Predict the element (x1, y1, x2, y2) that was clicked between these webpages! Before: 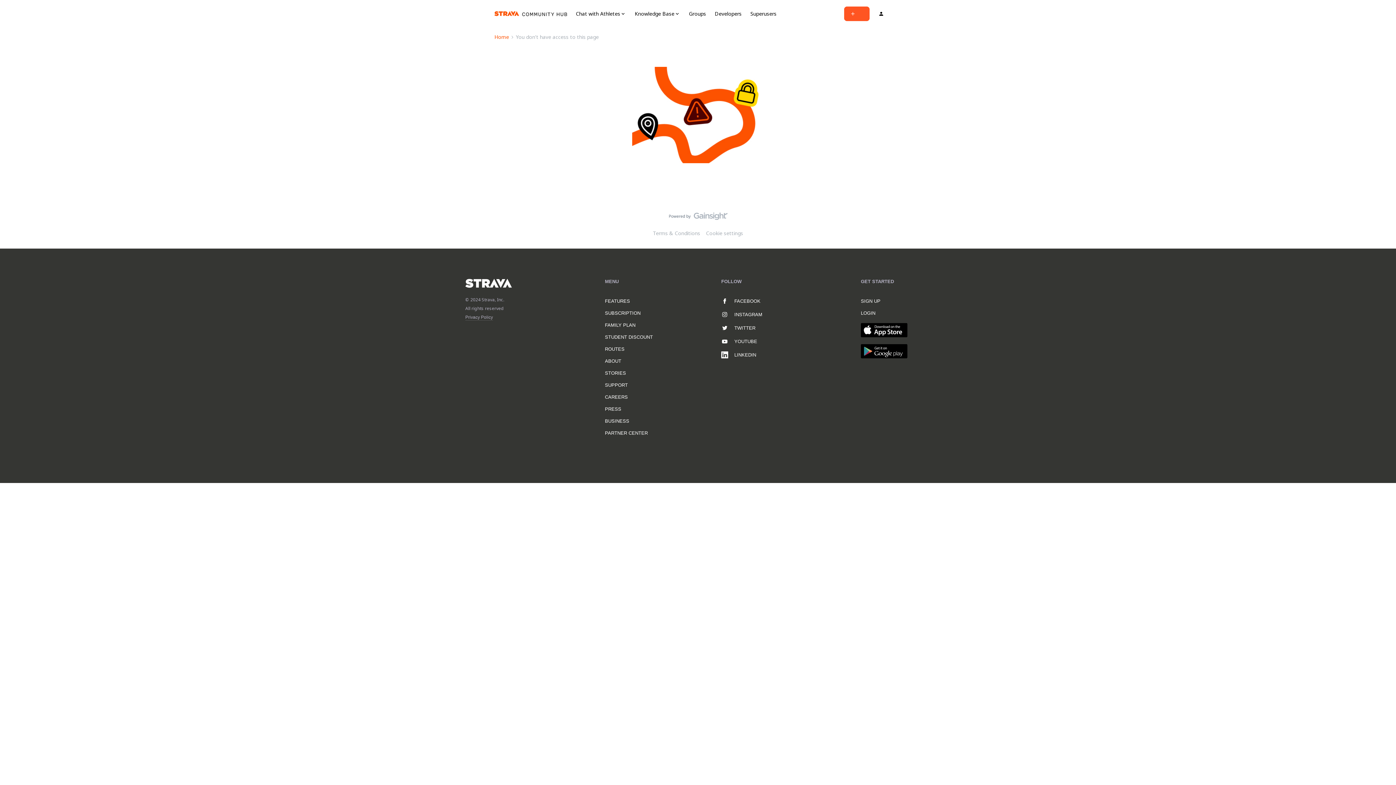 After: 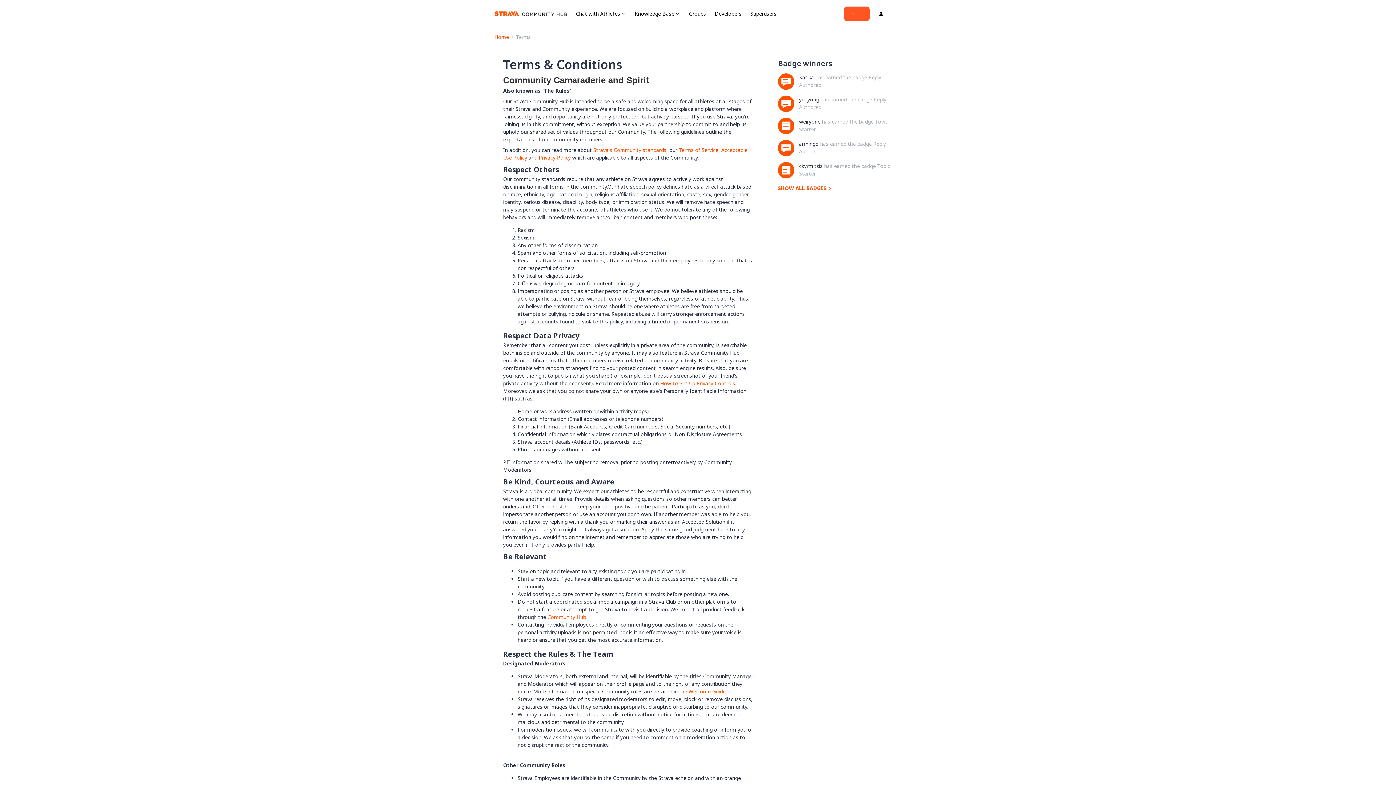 Action: label: Terms & Conditions bbox: (650, 229, 703, 236)